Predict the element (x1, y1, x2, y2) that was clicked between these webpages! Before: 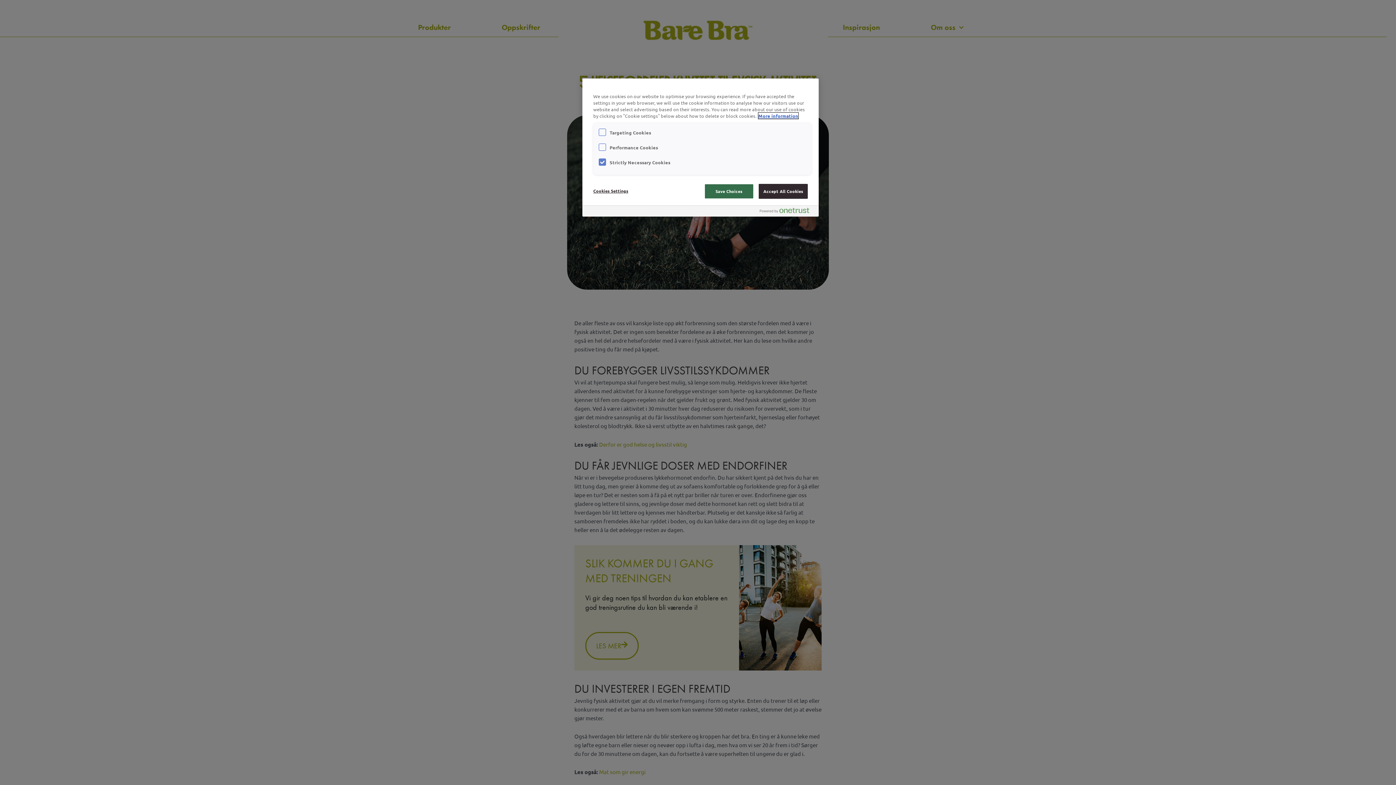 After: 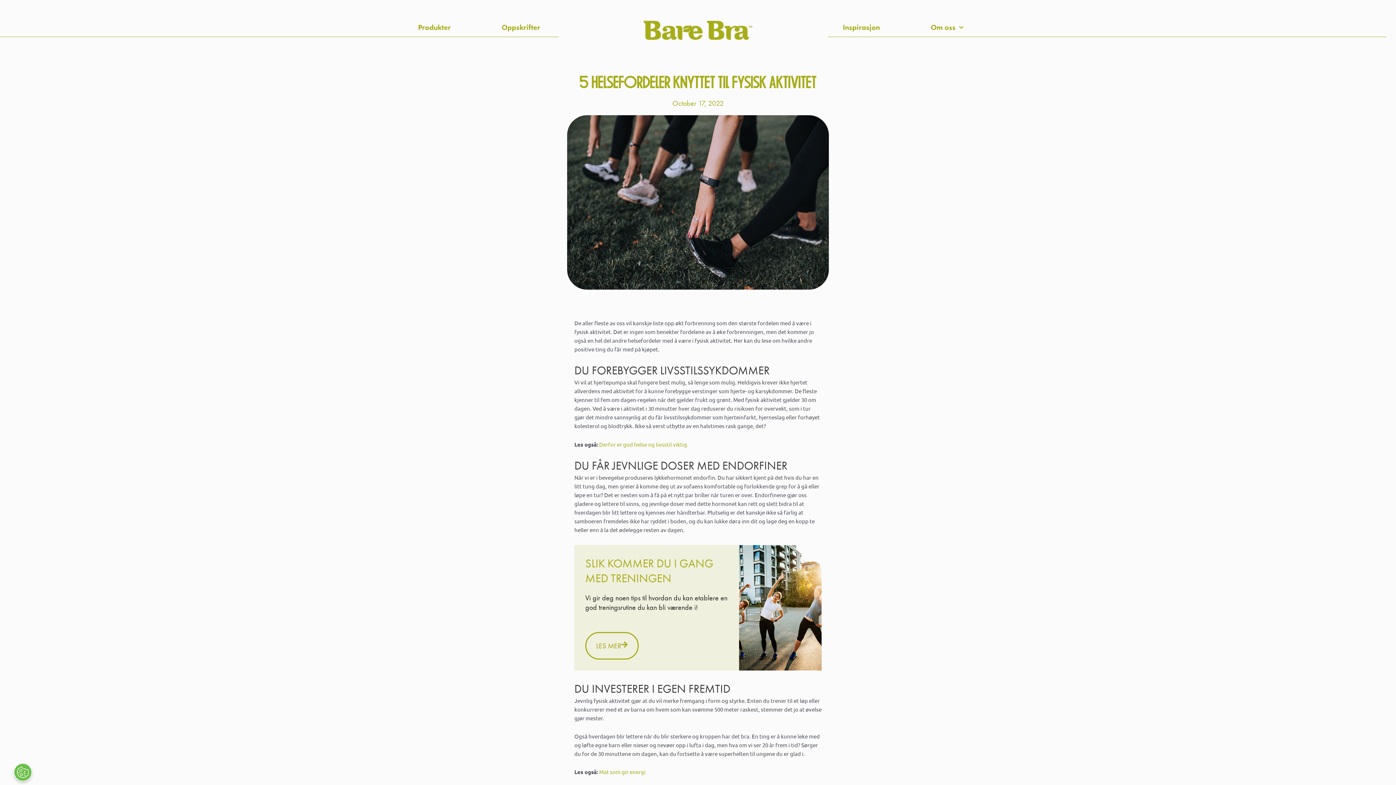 Action: label: Save Choices bbox: (704, 184, 753, 198)